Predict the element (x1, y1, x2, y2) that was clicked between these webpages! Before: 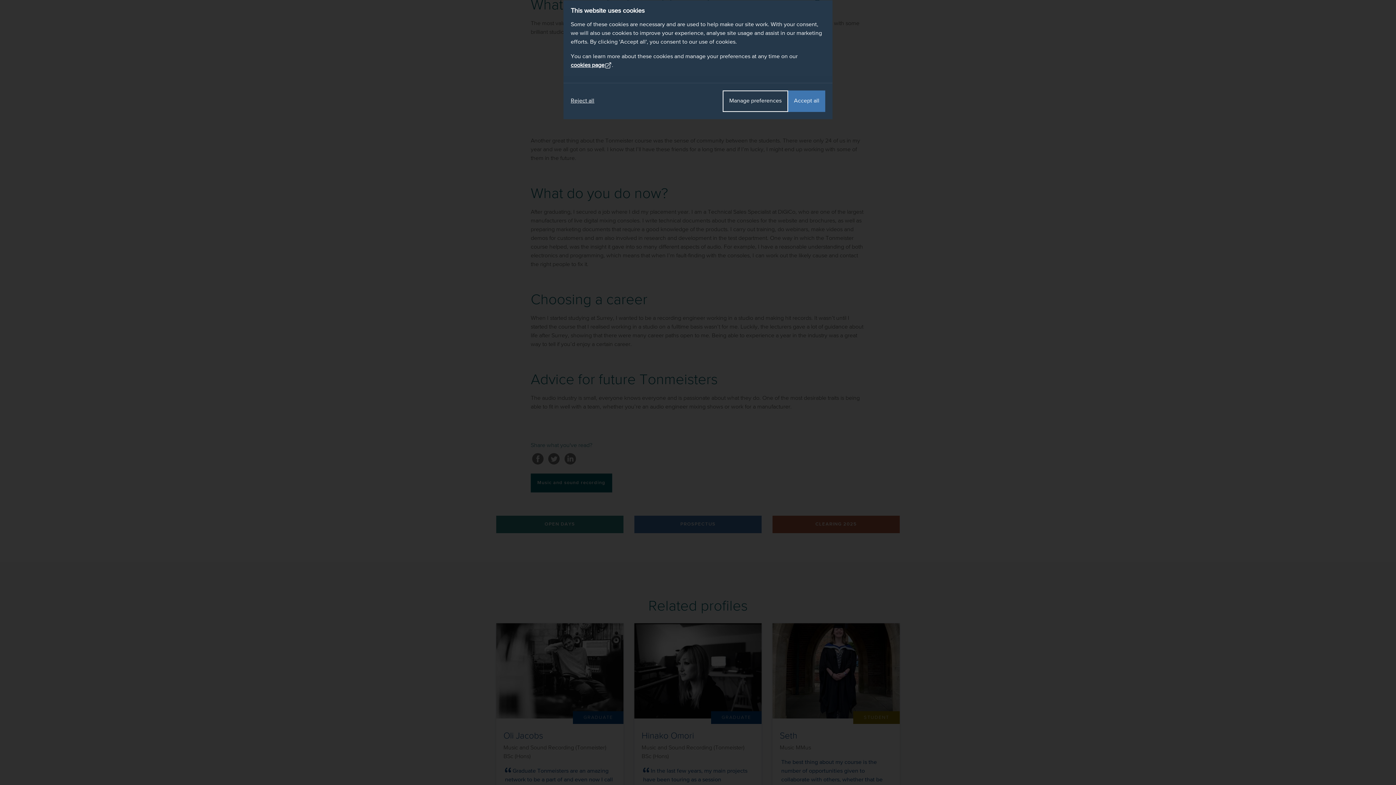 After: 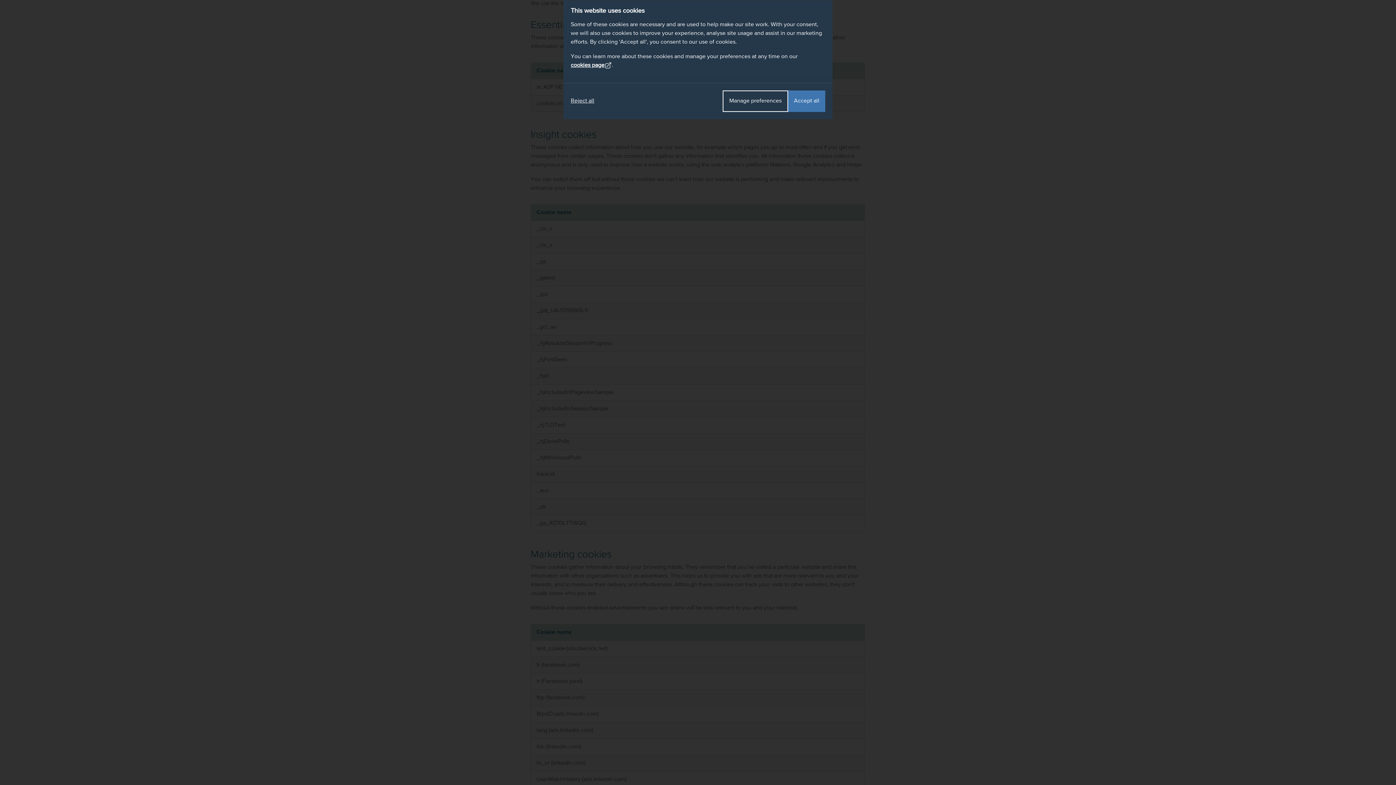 Action: bbox: (570, 60, 612, 69) label: cookies page